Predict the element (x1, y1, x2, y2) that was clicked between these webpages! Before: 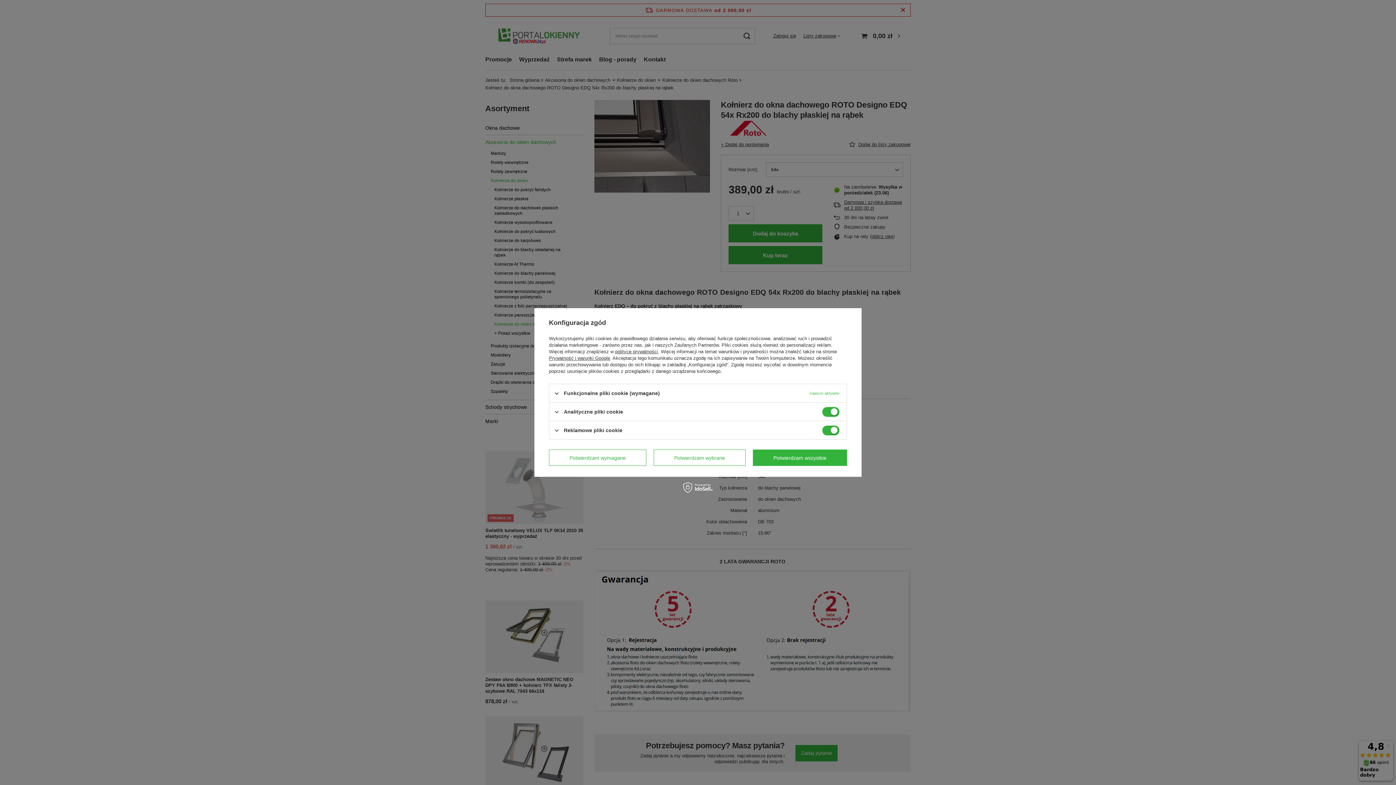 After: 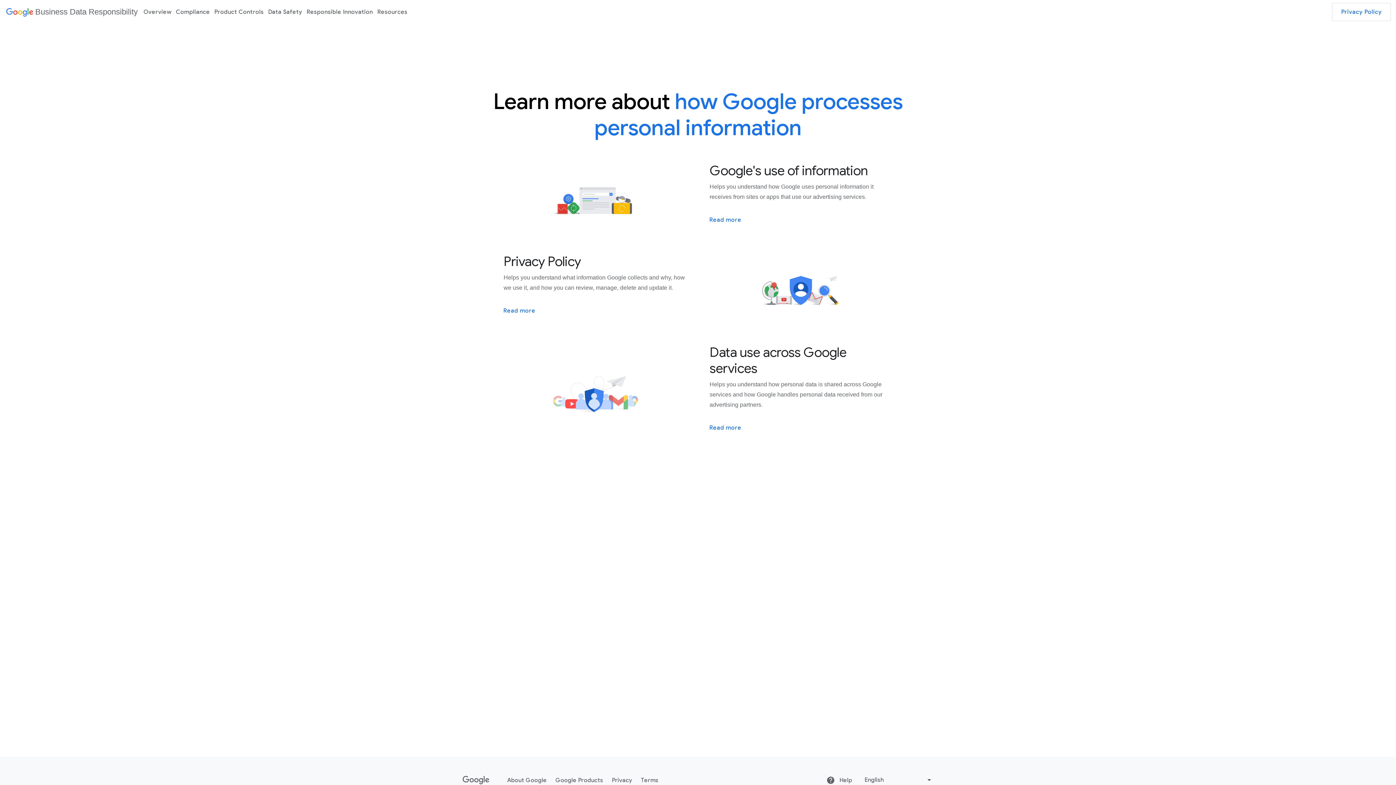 Action: label: Prywatność i warunki Google bbox: (549, 355, 610, 361)